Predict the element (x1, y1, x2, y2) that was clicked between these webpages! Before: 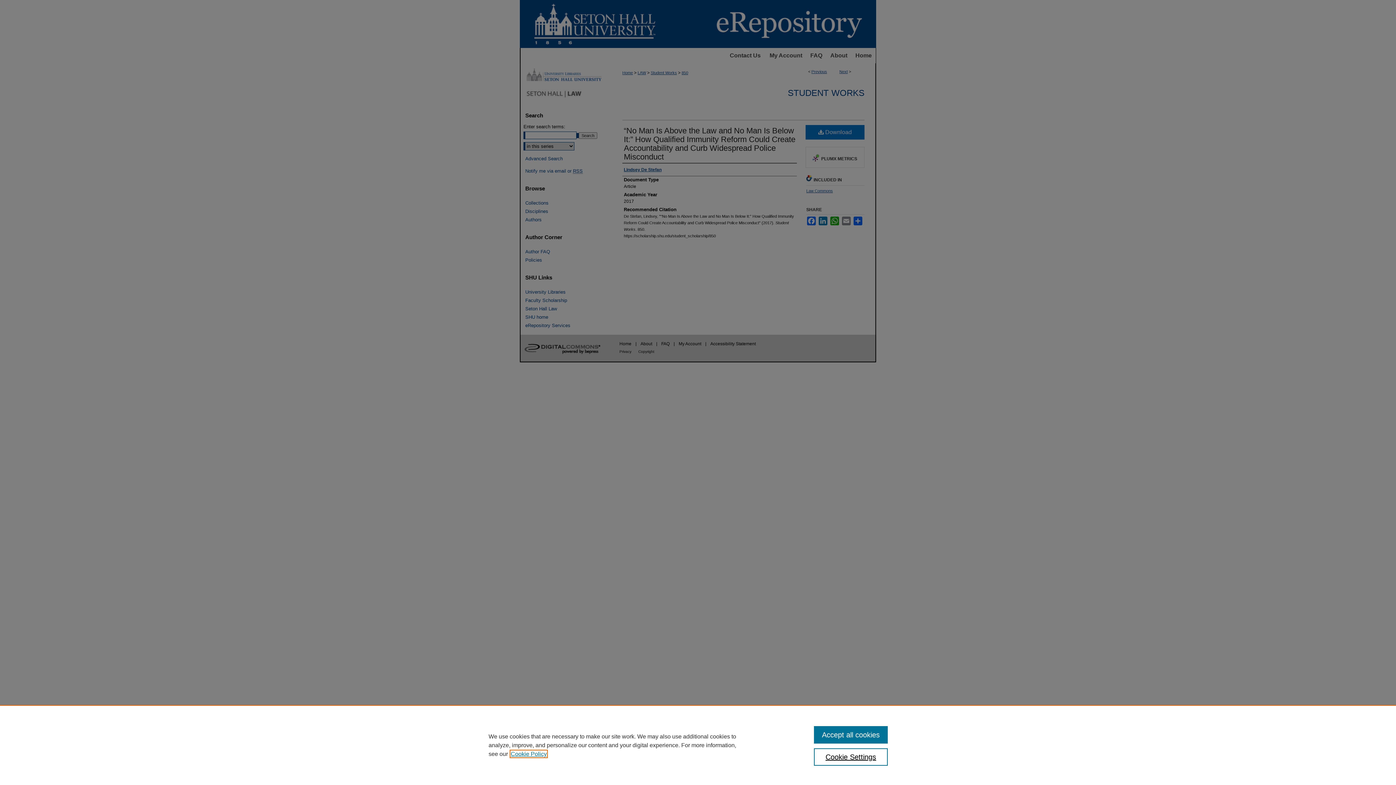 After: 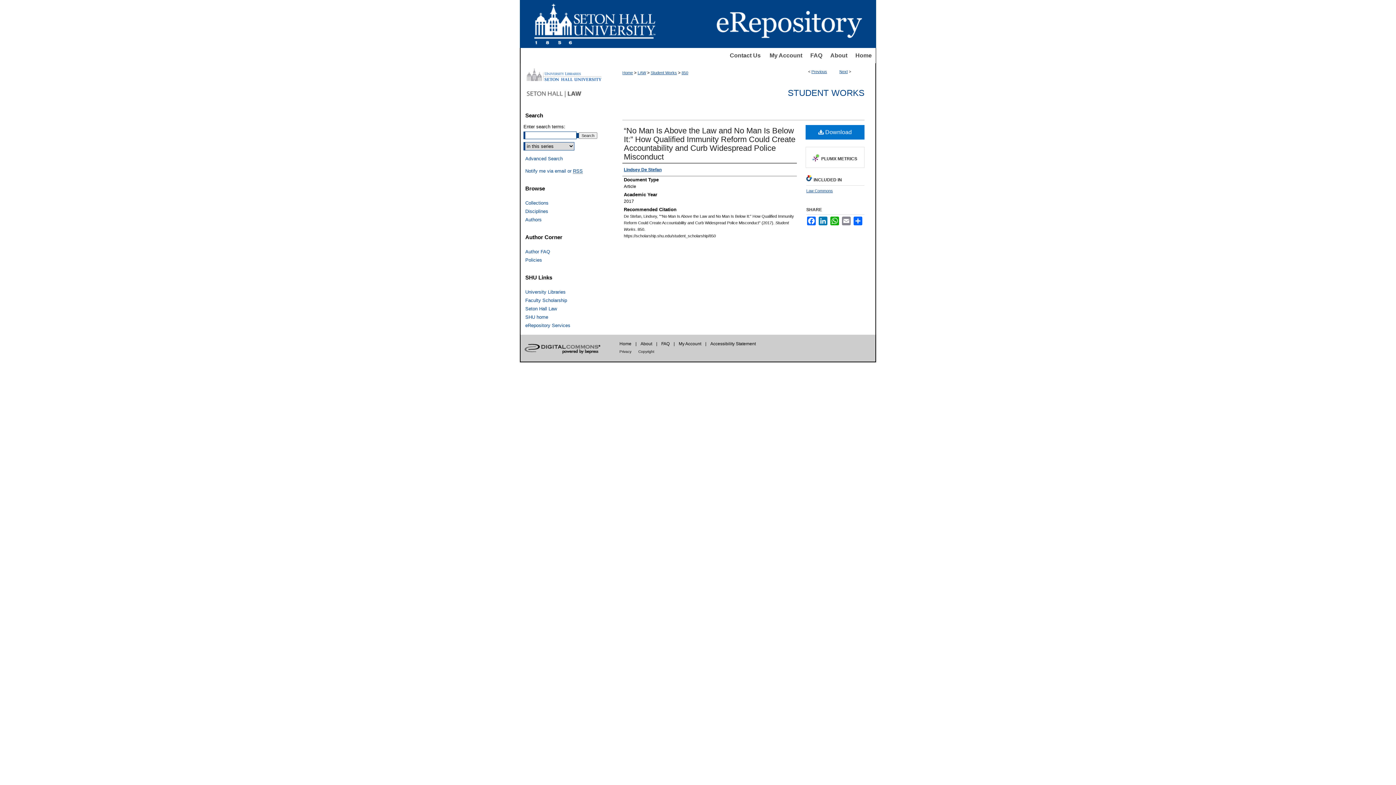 Action: label: Accept all cookies bbox: (814, 726, 887, 744)